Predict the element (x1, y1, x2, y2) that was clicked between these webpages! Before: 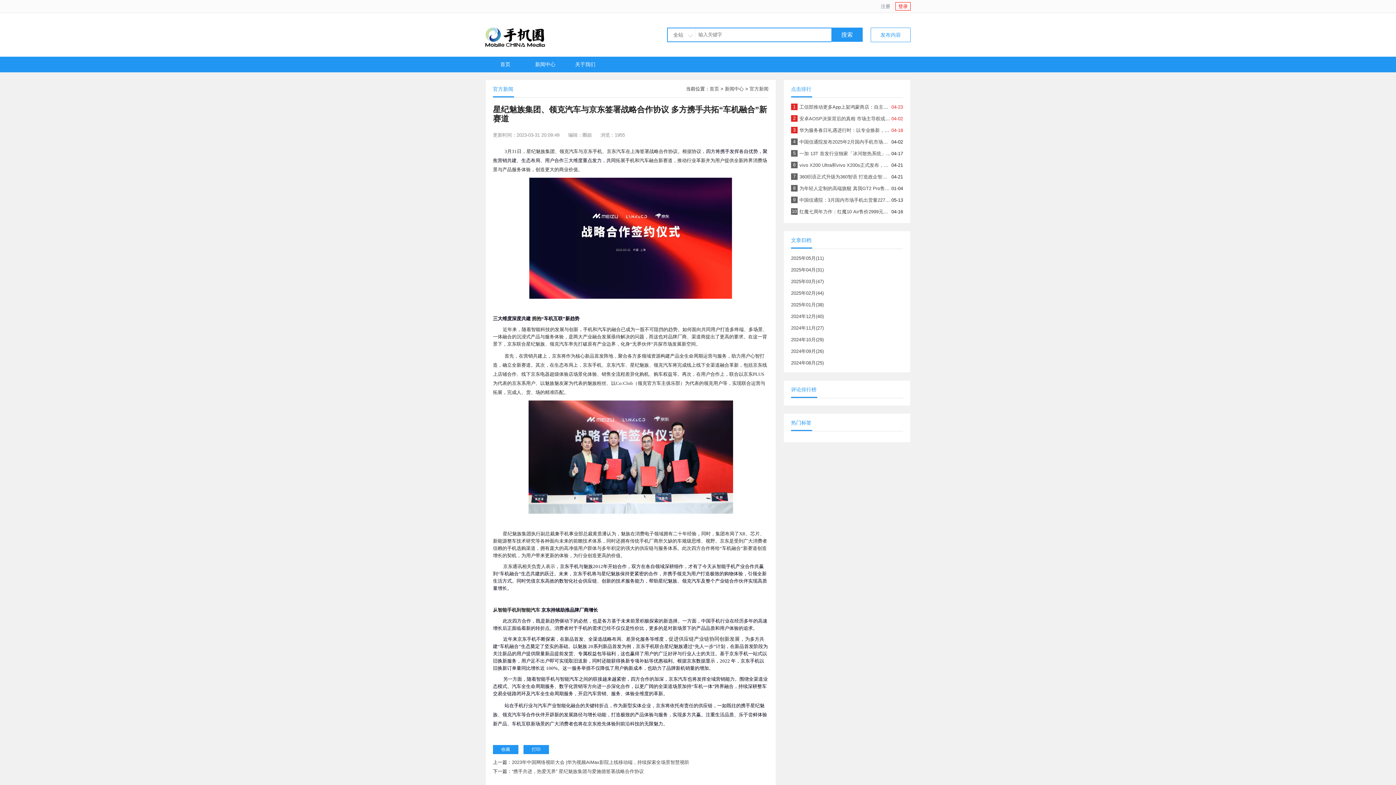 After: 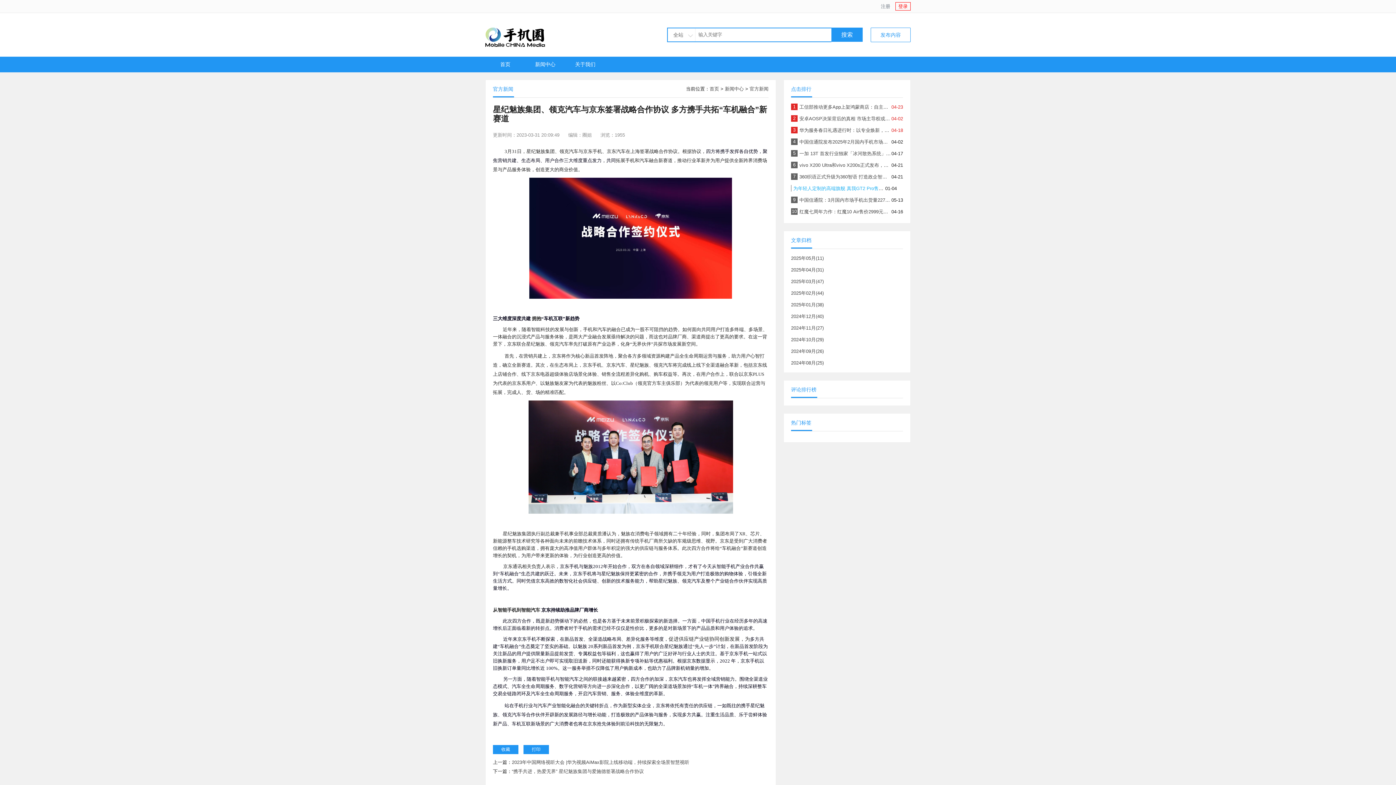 Action: label: 为年轻人定制的高端旗舰 真我GT2 Pro售价3699元起 bbox: (799, 185, 909, 191)